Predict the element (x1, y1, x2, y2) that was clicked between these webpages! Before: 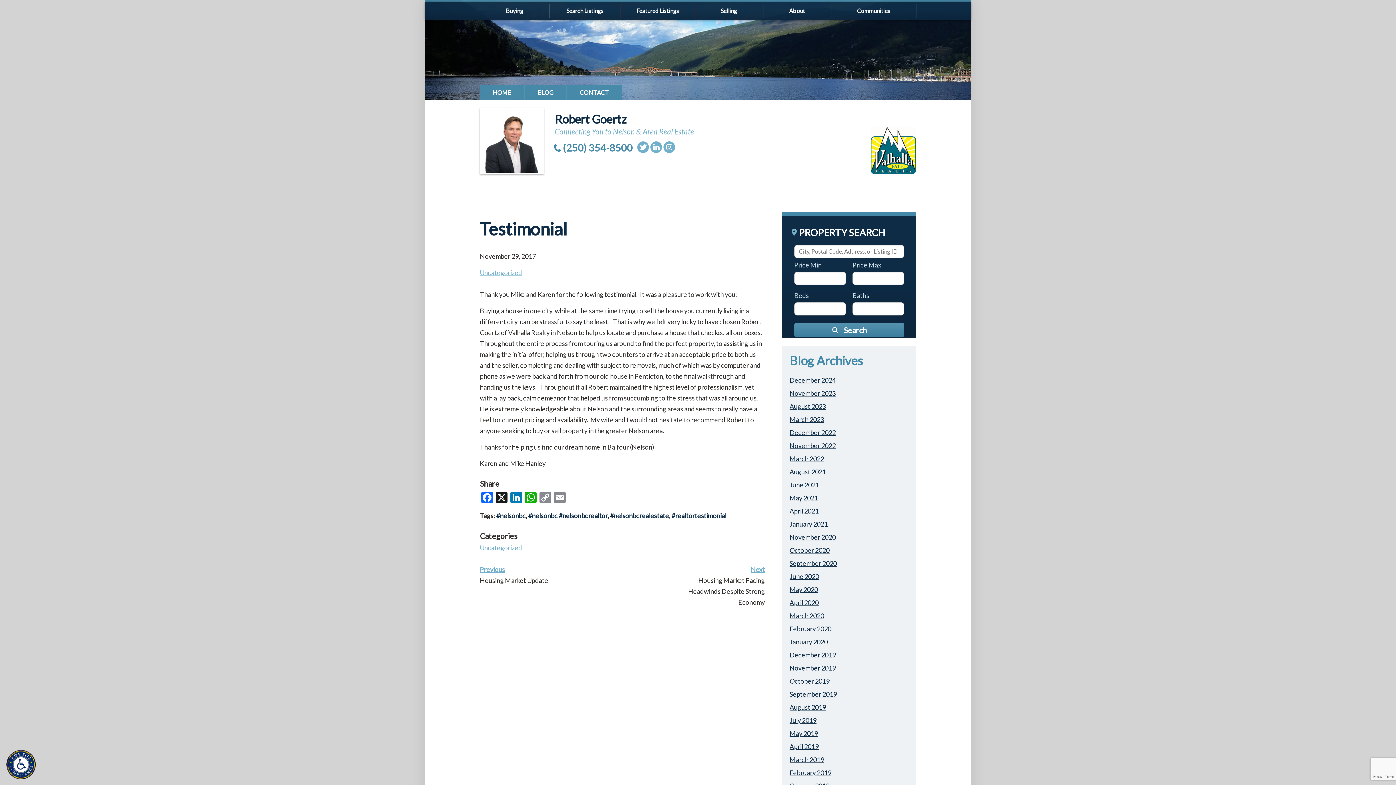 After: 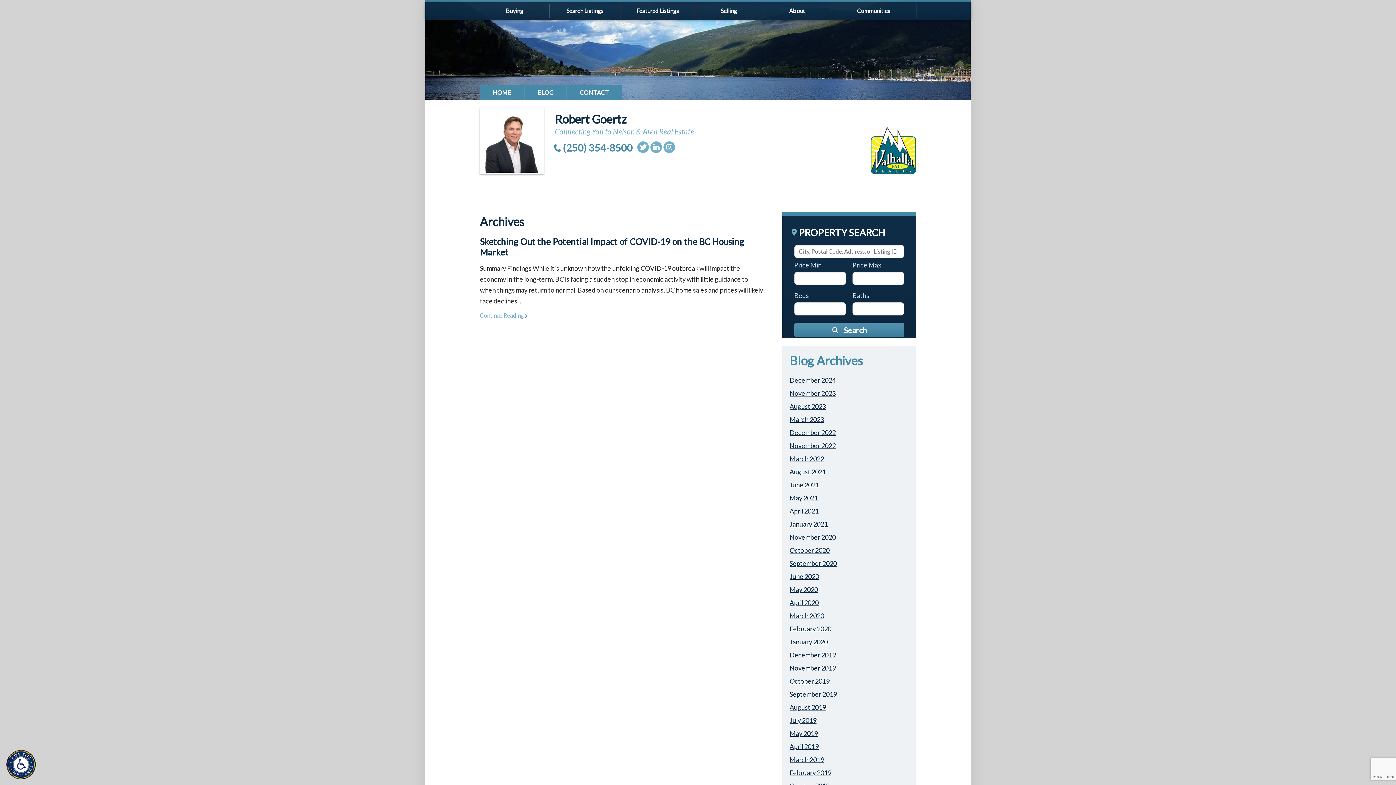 Action: label: March 2020 bbox: (789, 612, 824, 620)